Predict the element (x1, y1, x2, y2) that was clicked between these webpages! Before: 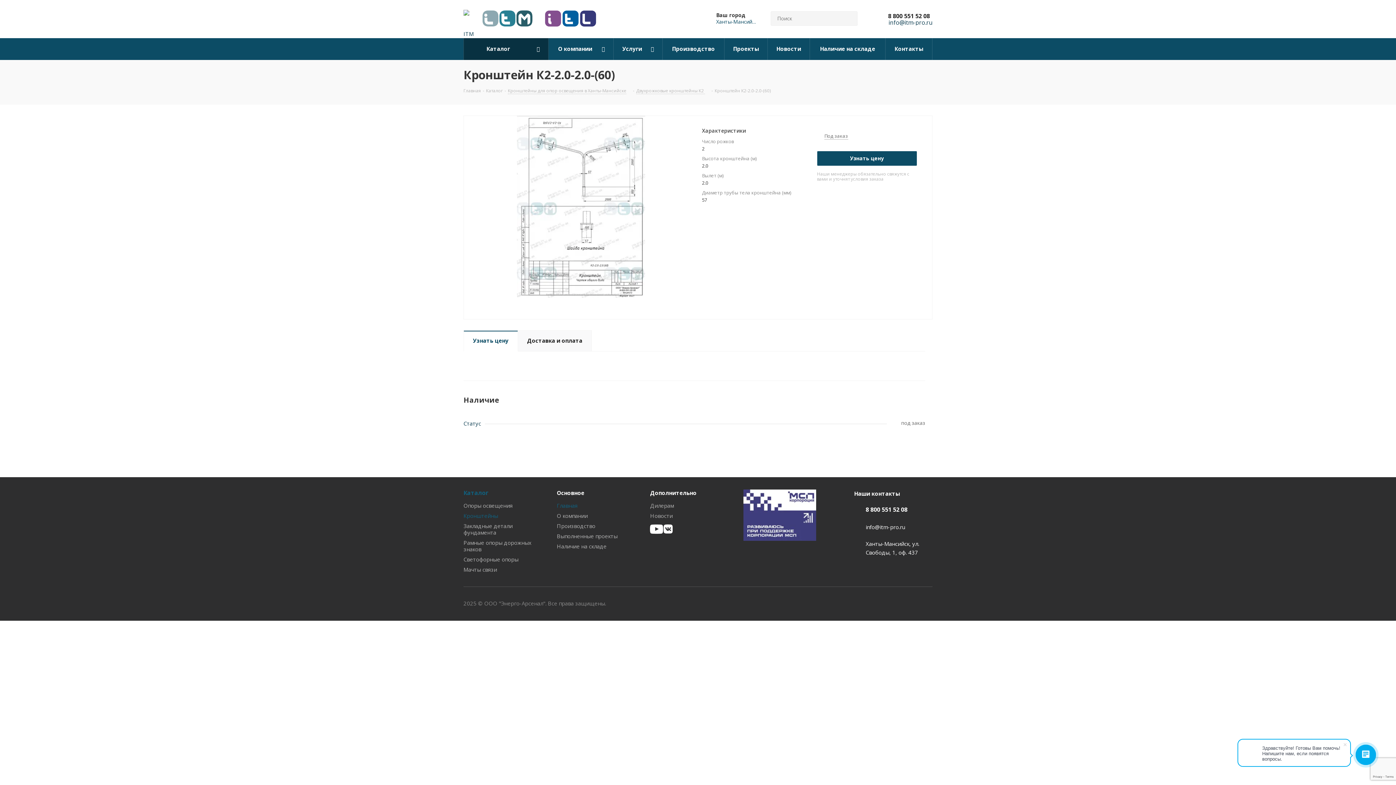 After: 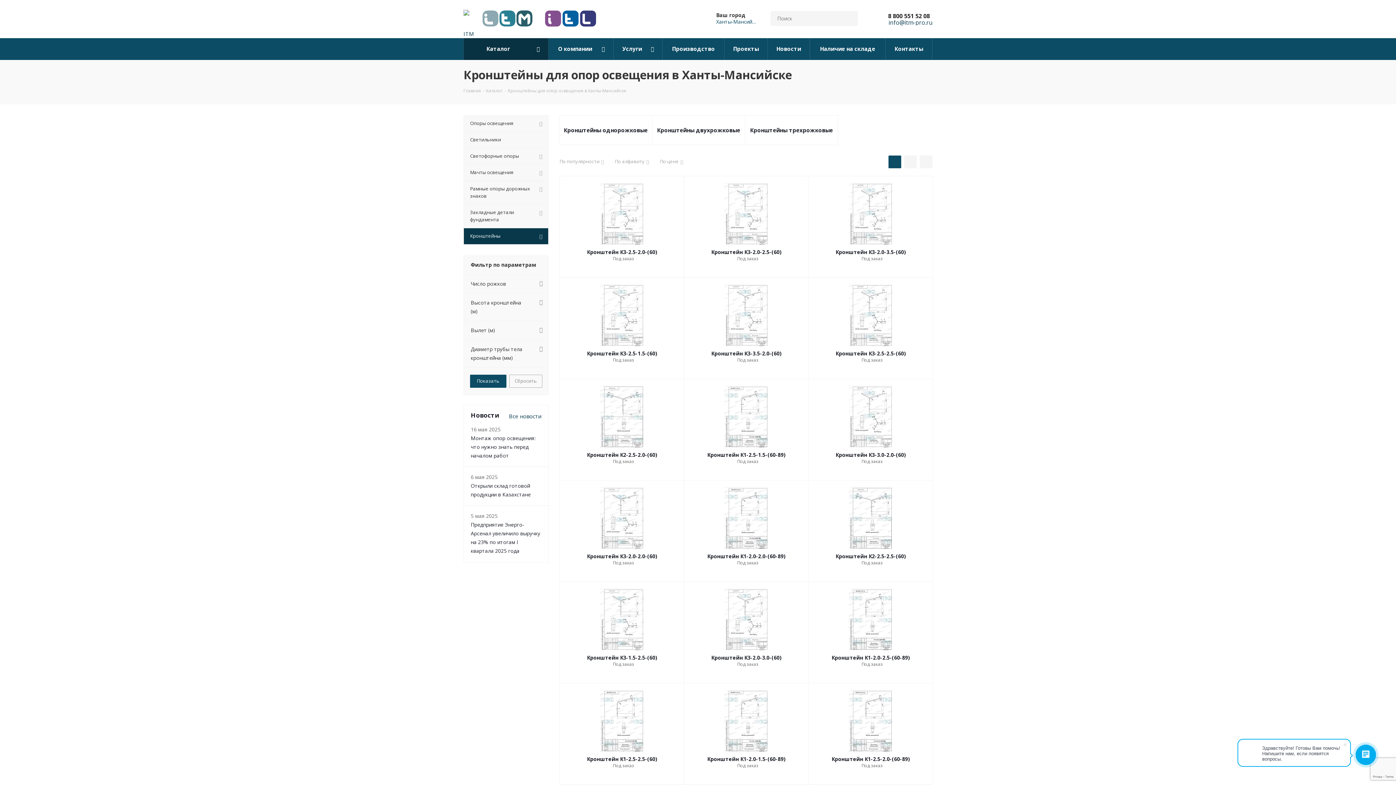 Action: bbox: (463, 512, 498, 519) label: Кронштейны